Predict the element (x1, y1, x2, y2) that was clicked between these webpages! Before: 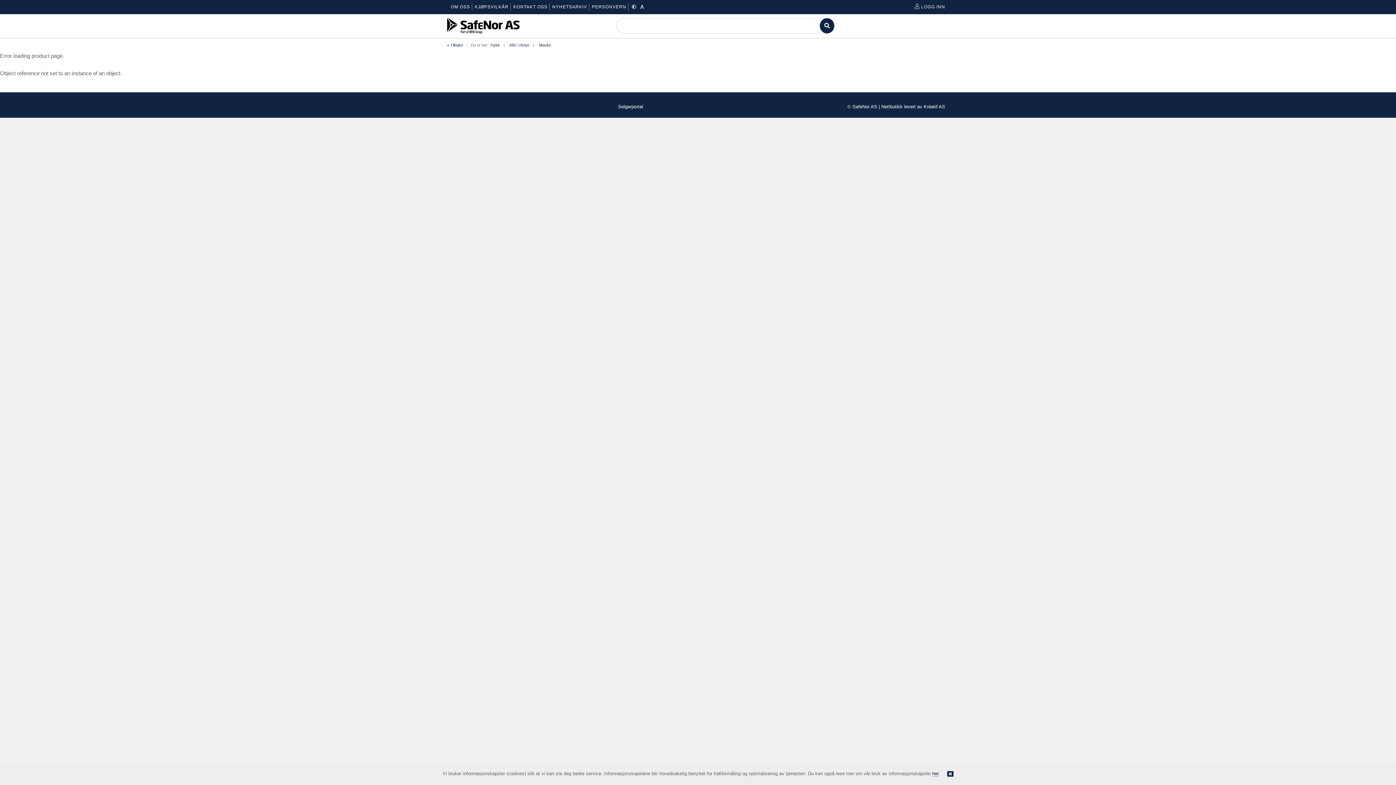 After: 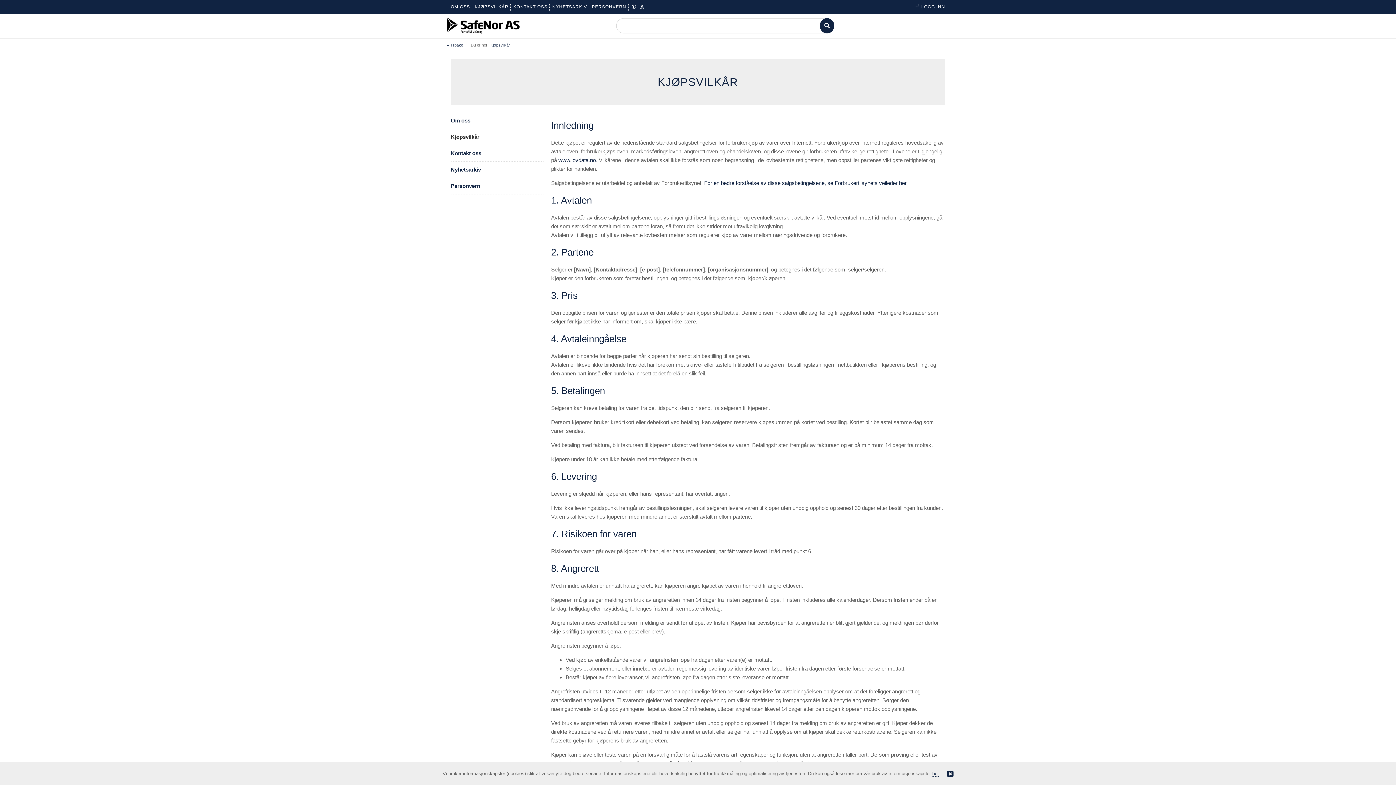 Action: label: KJØPSVILKÅR bbox: (474, 4, 508, 9)